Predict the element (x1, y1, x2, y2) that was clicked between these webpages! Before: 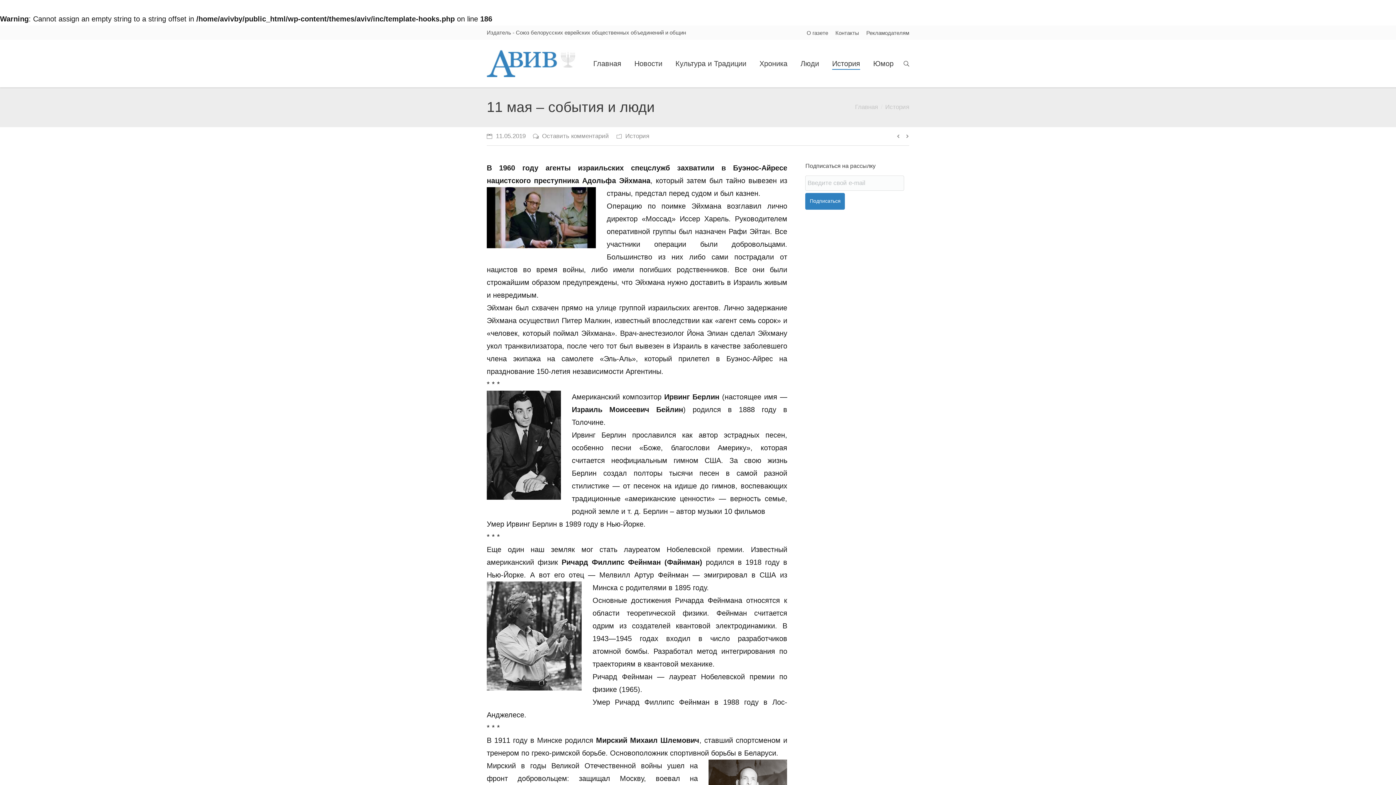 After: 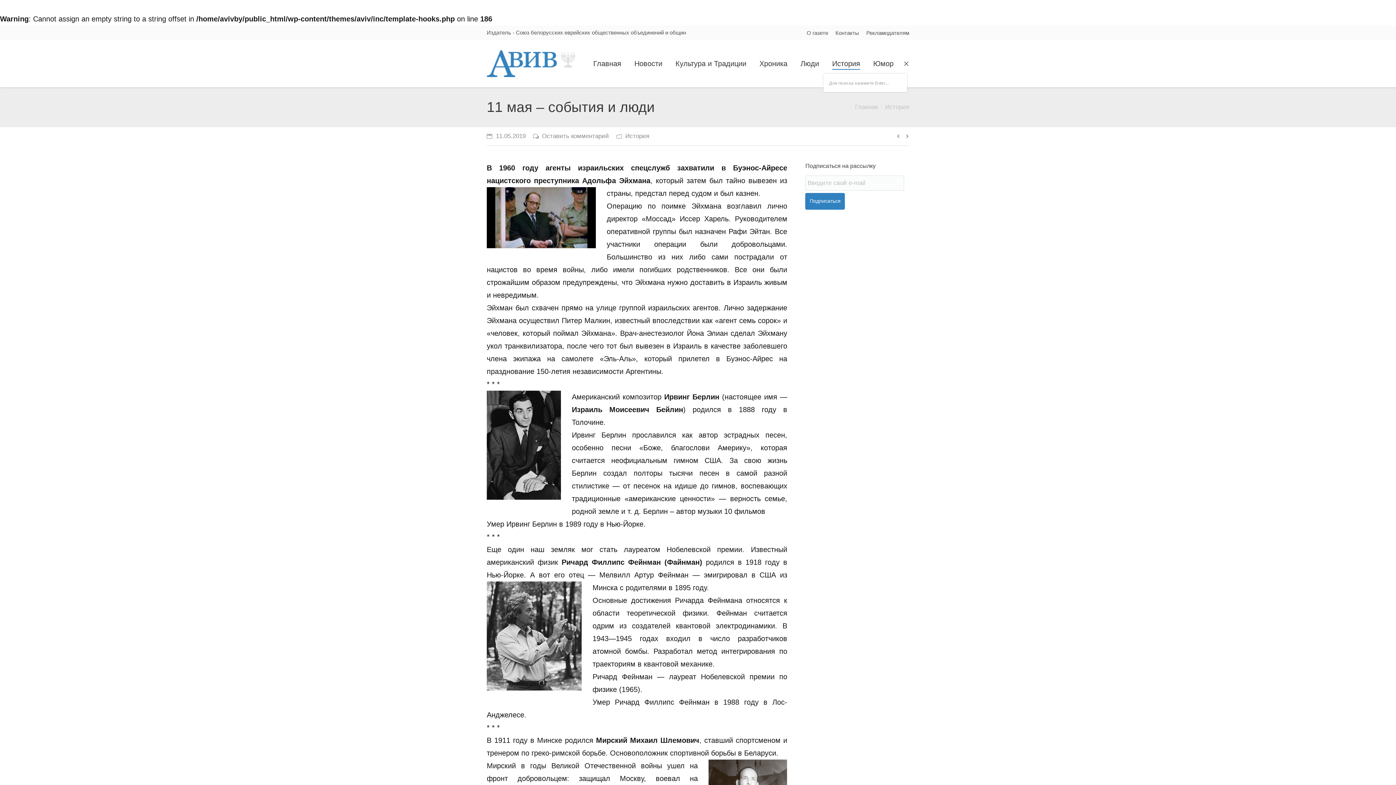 Action: label:   bbox: (903, 58, 909, 68)